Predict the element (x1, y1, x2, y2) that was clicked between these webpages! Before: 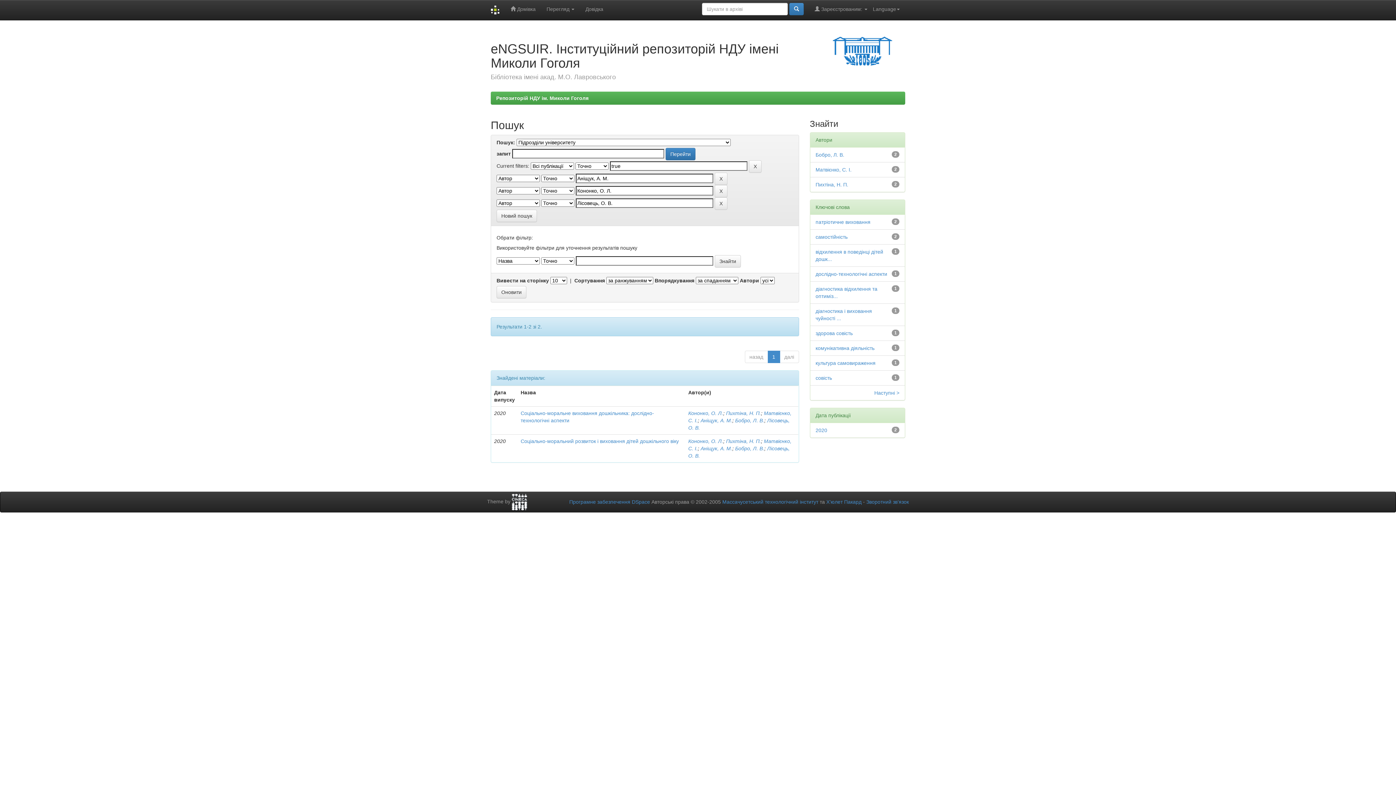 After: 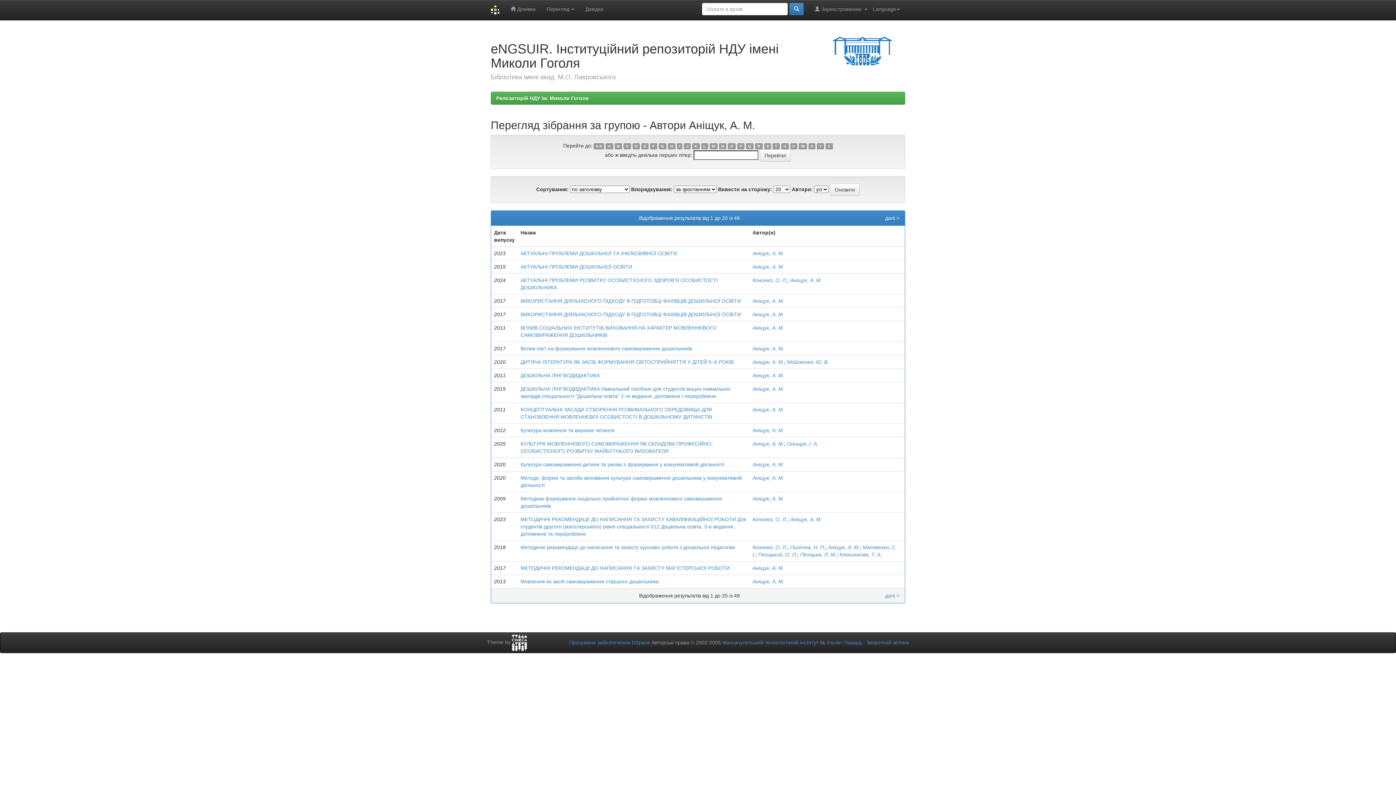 Action: label: Аніщук, А. М. bbox: (700, 445, 732, 451)